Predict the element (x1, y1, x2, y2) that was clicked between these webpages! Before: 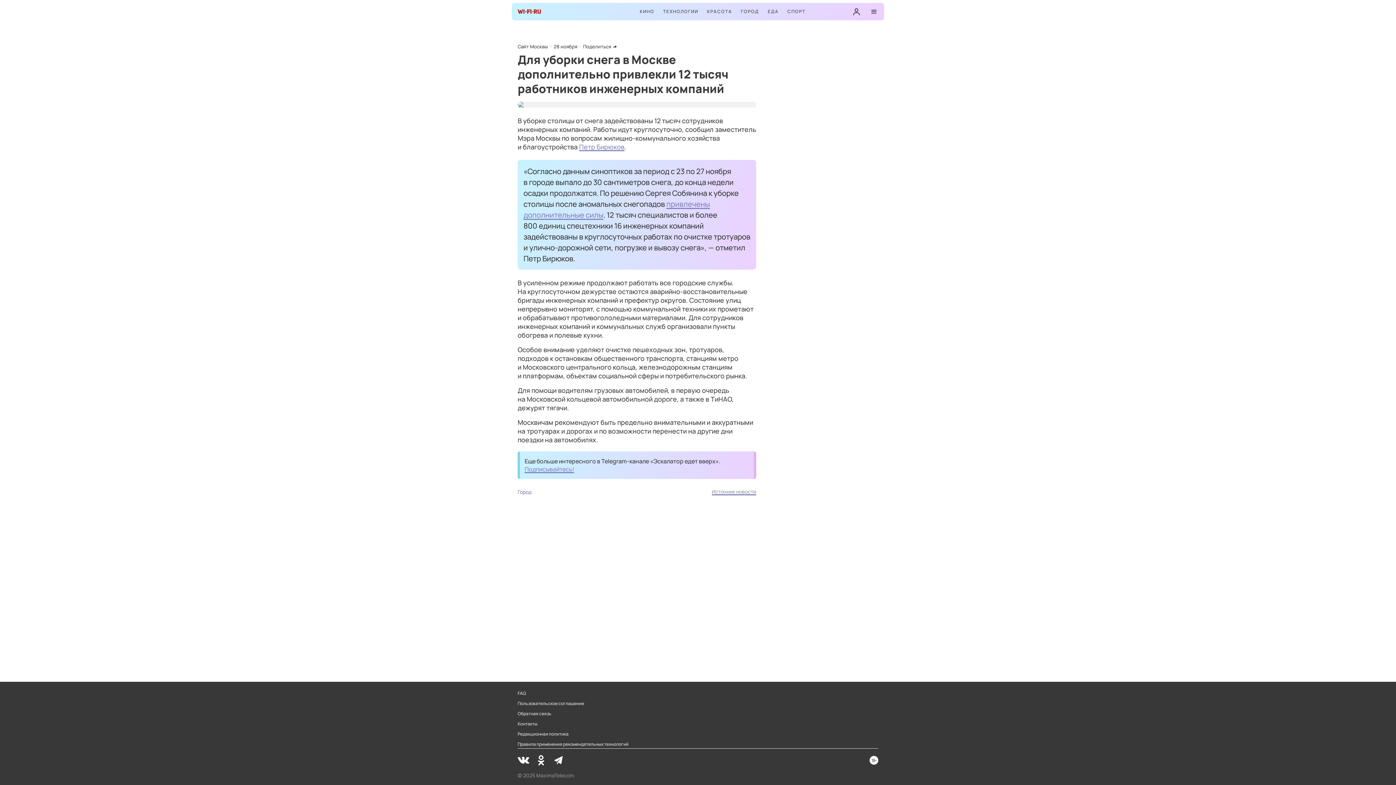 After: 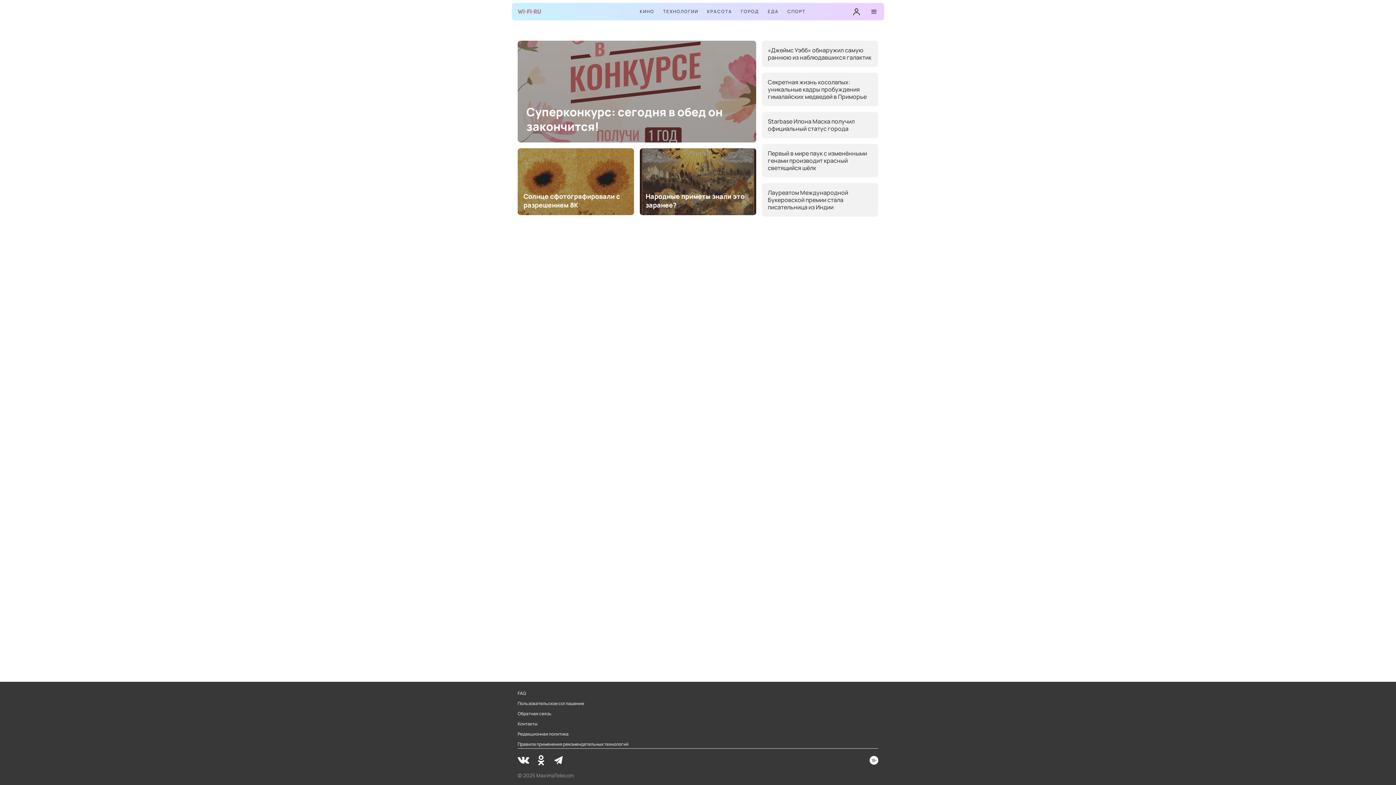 Action: bbox: (517, 5, 541, 17)